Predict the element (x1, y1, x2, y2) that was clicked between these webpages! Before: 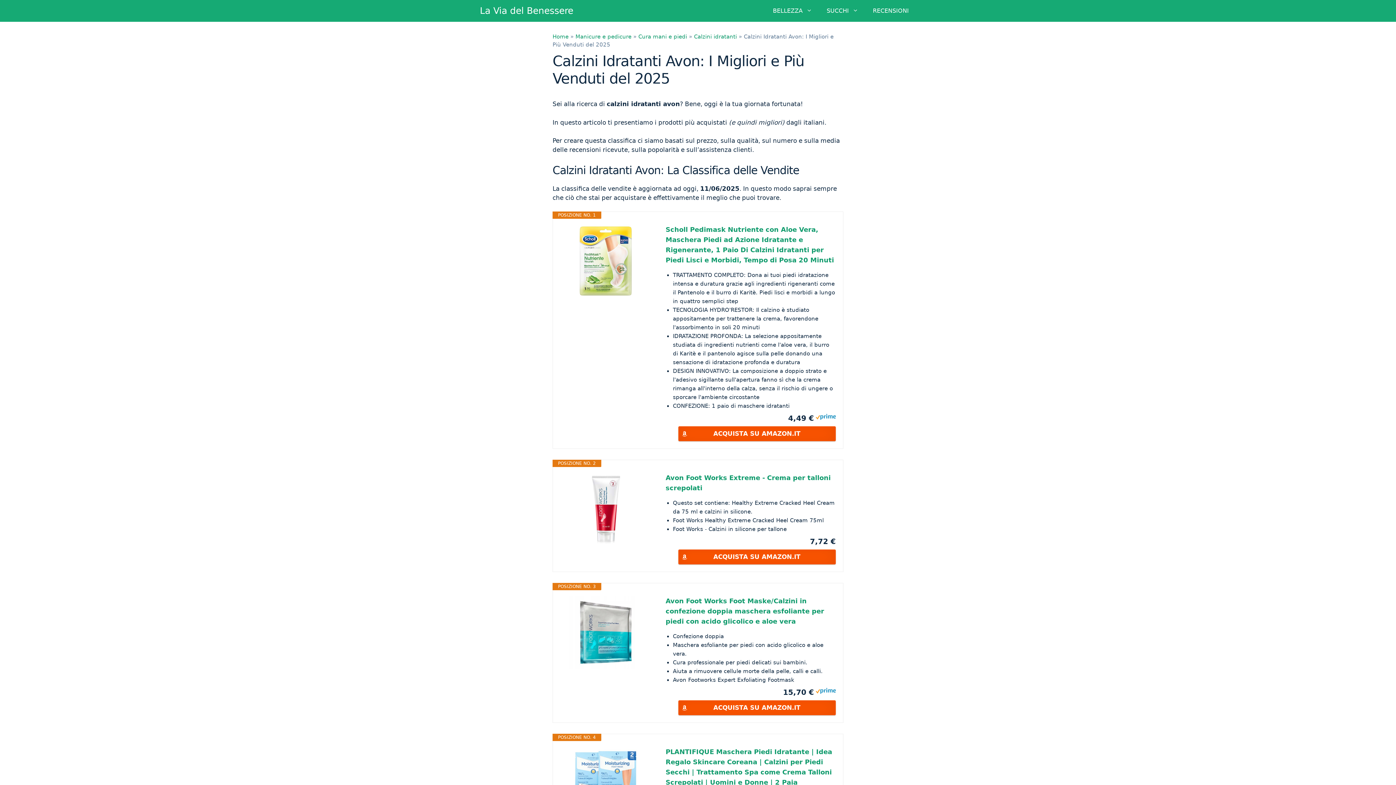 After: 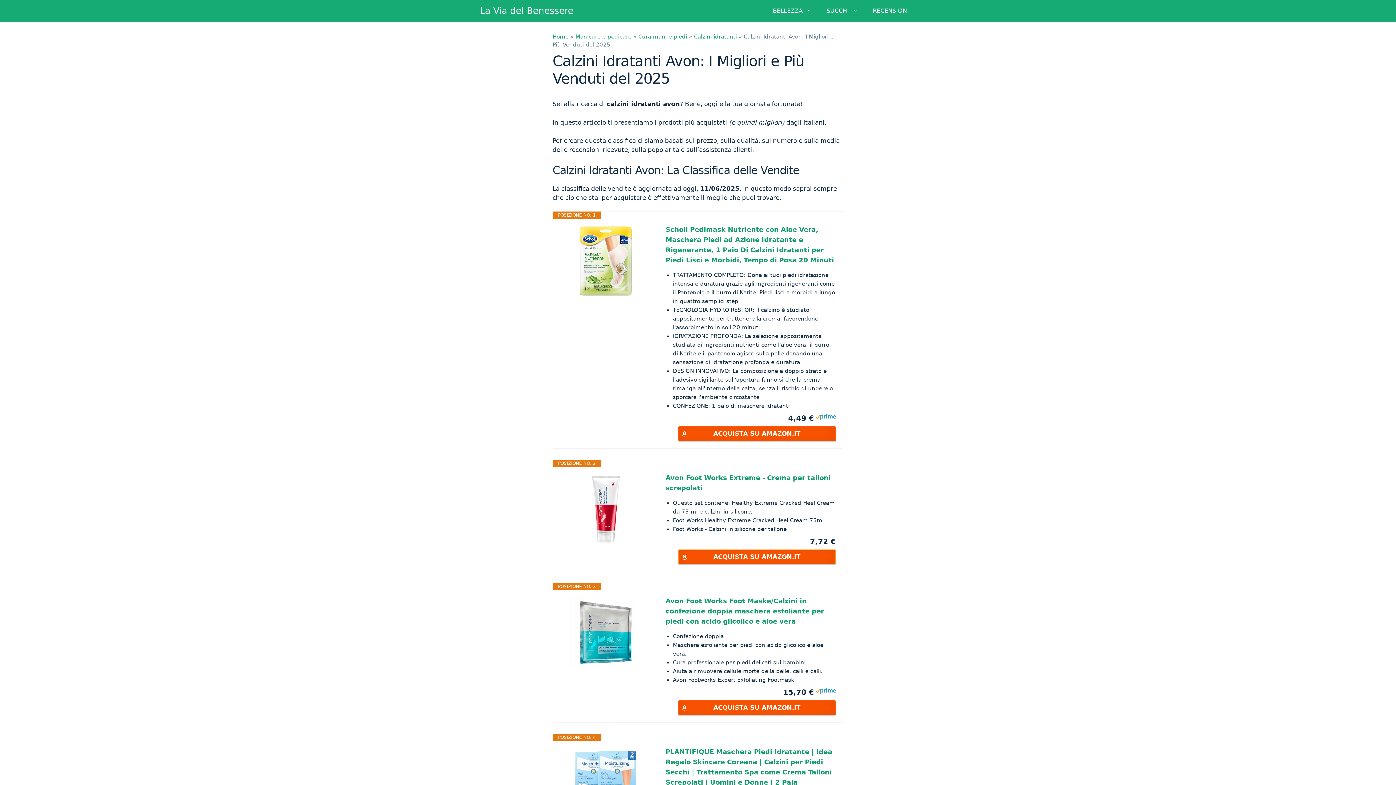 Action: bbox: (678, 549, 836, 564) label: ACQUISTA SU AMAZON.IT